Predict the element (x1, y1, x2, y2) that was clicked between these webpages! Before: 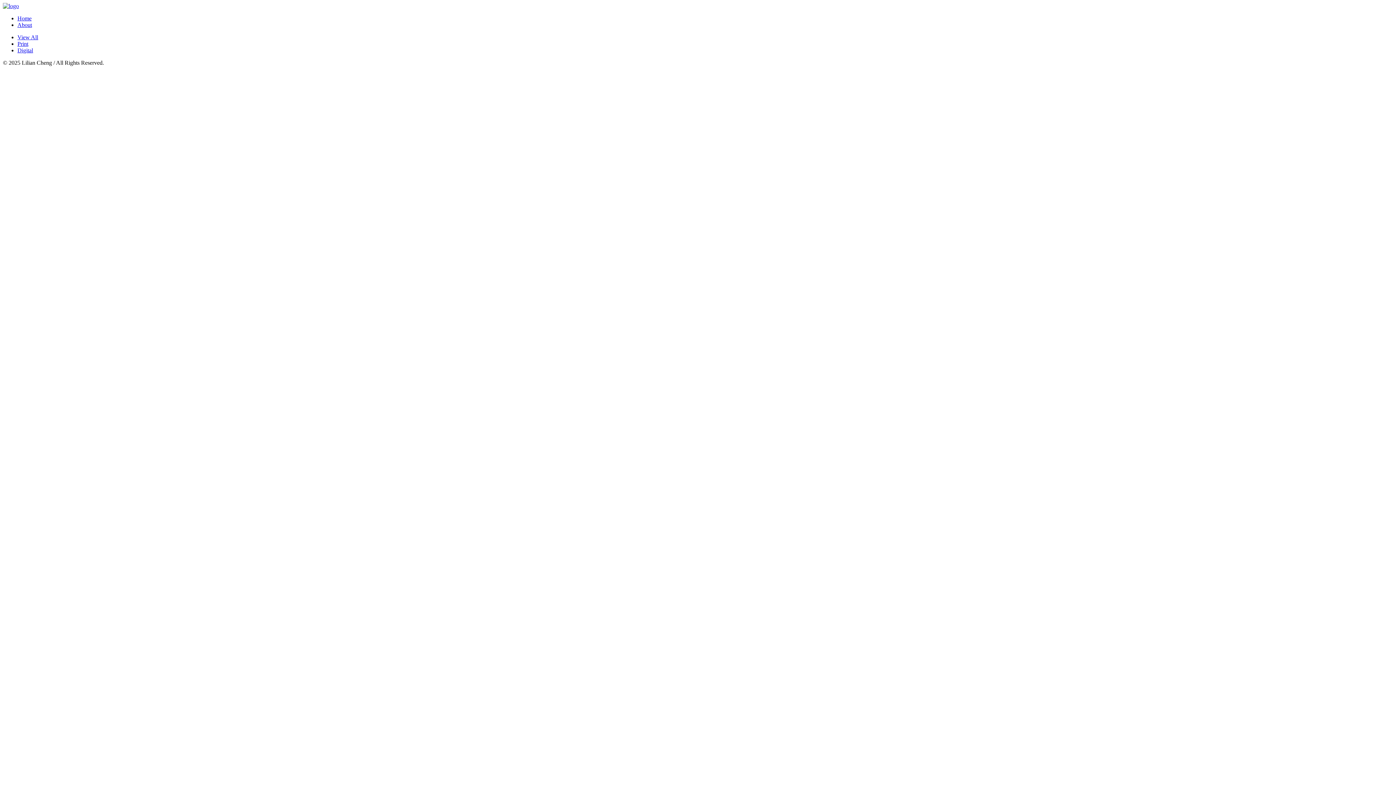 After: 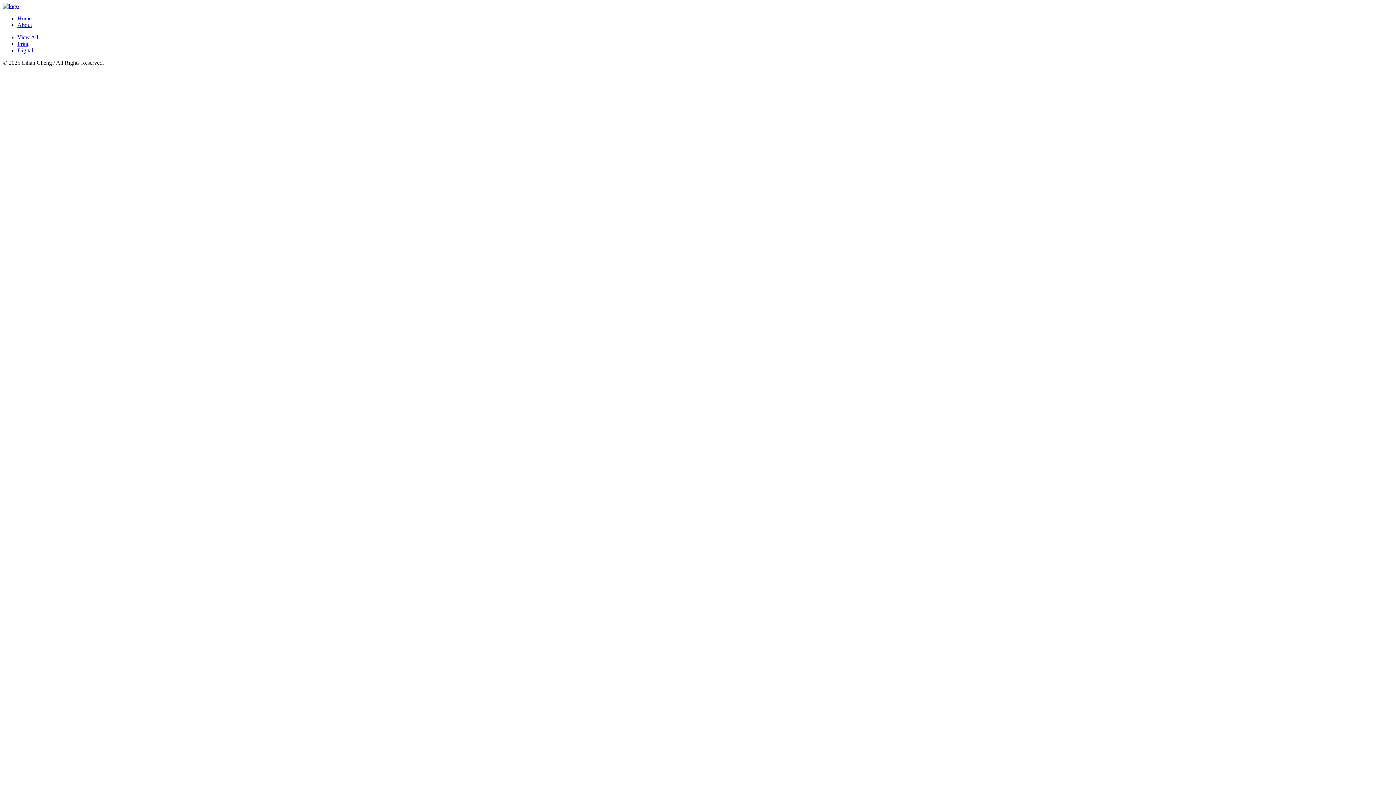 Action: label: Print bbox: (17, 40, 28, 46)